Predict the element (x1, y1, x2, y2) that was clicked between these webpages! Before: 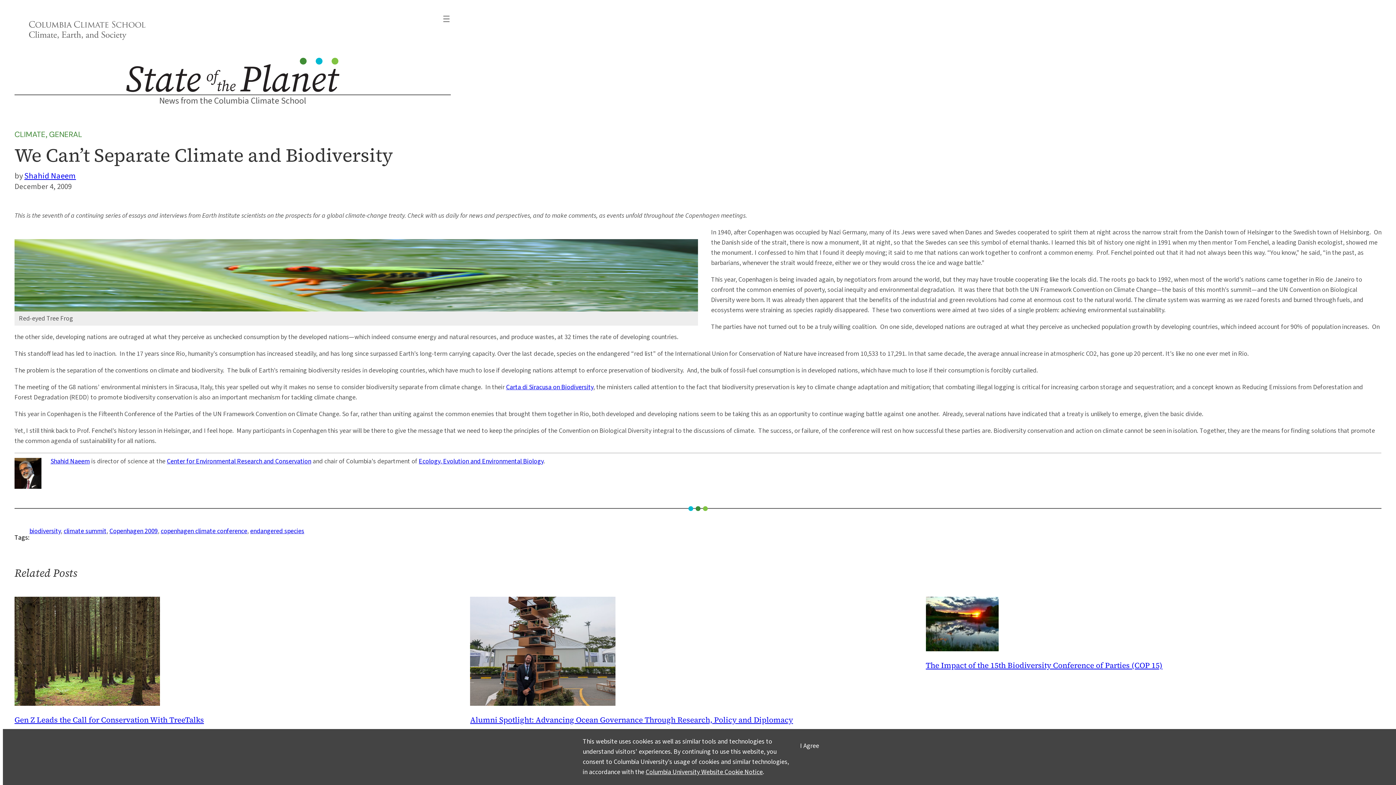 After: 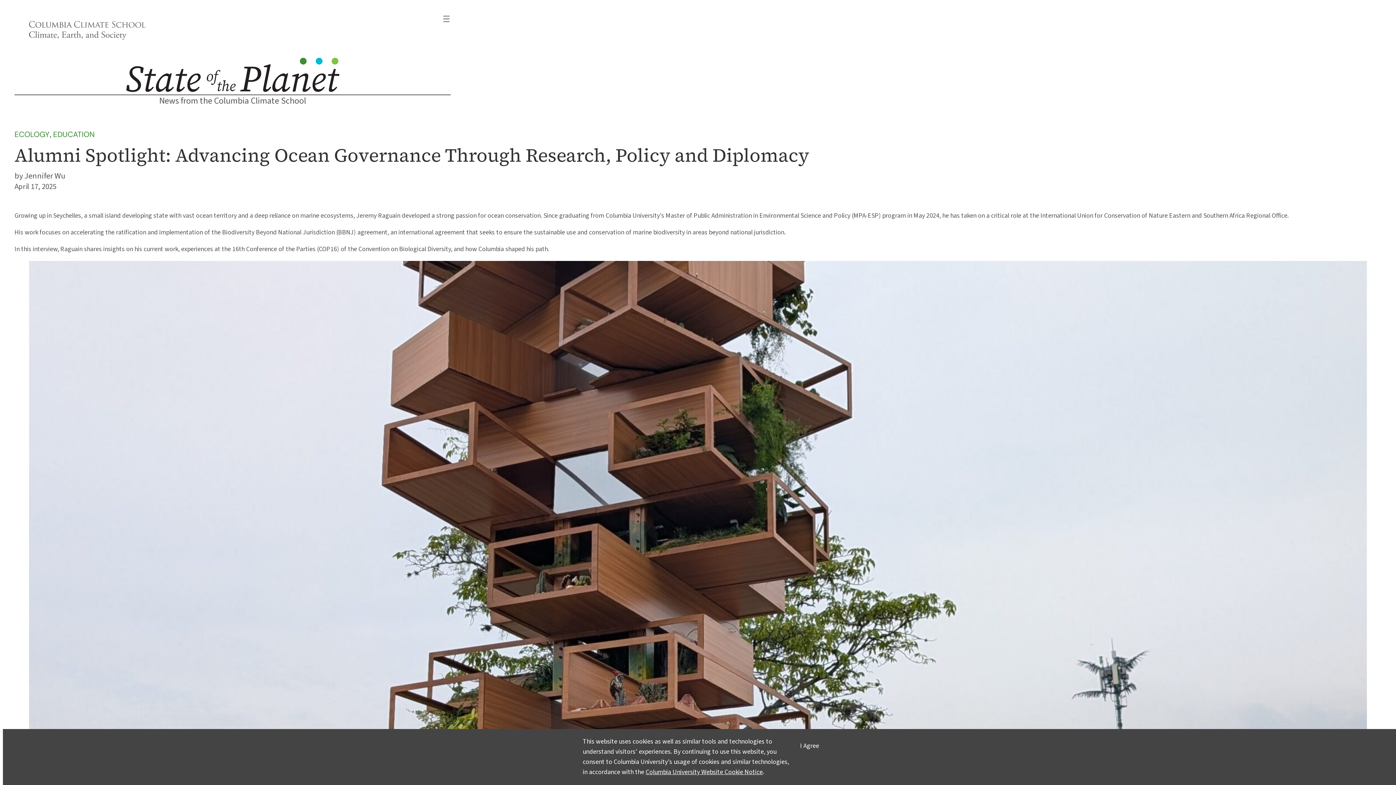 Action: bbox: (470, 597, 926, 709)